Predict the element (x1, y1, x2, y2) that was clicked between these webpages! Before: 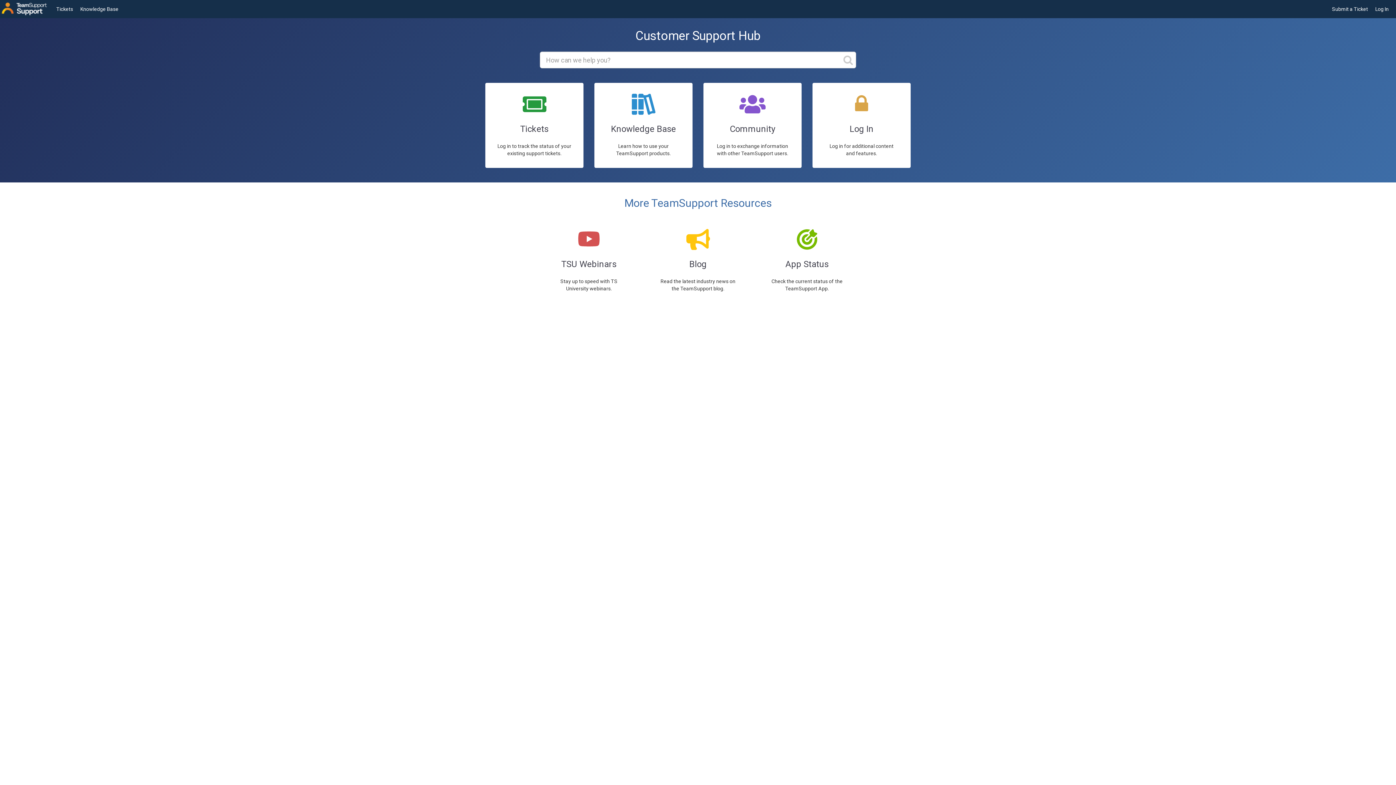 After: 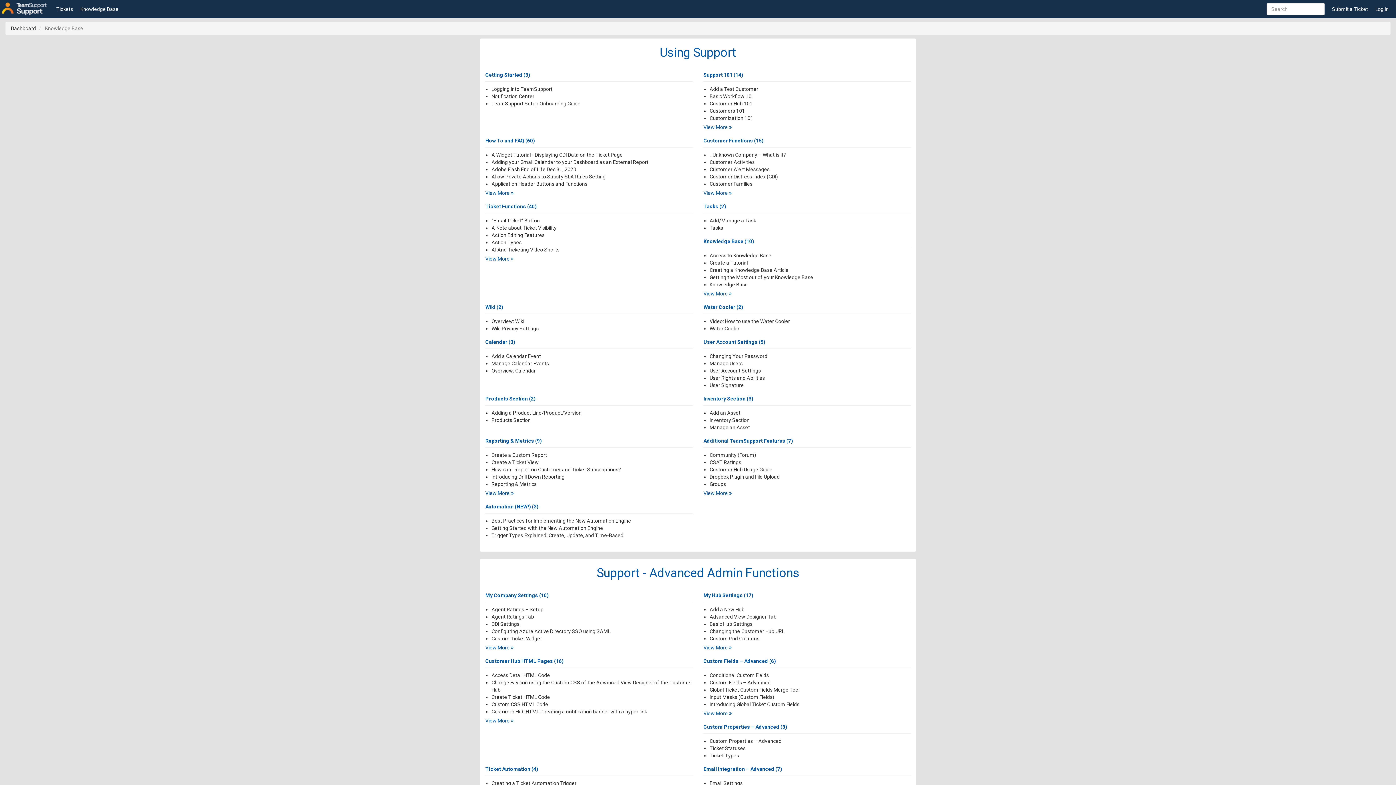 Action: label: Knowledge Base bbox: (76, 0, 122, 18)